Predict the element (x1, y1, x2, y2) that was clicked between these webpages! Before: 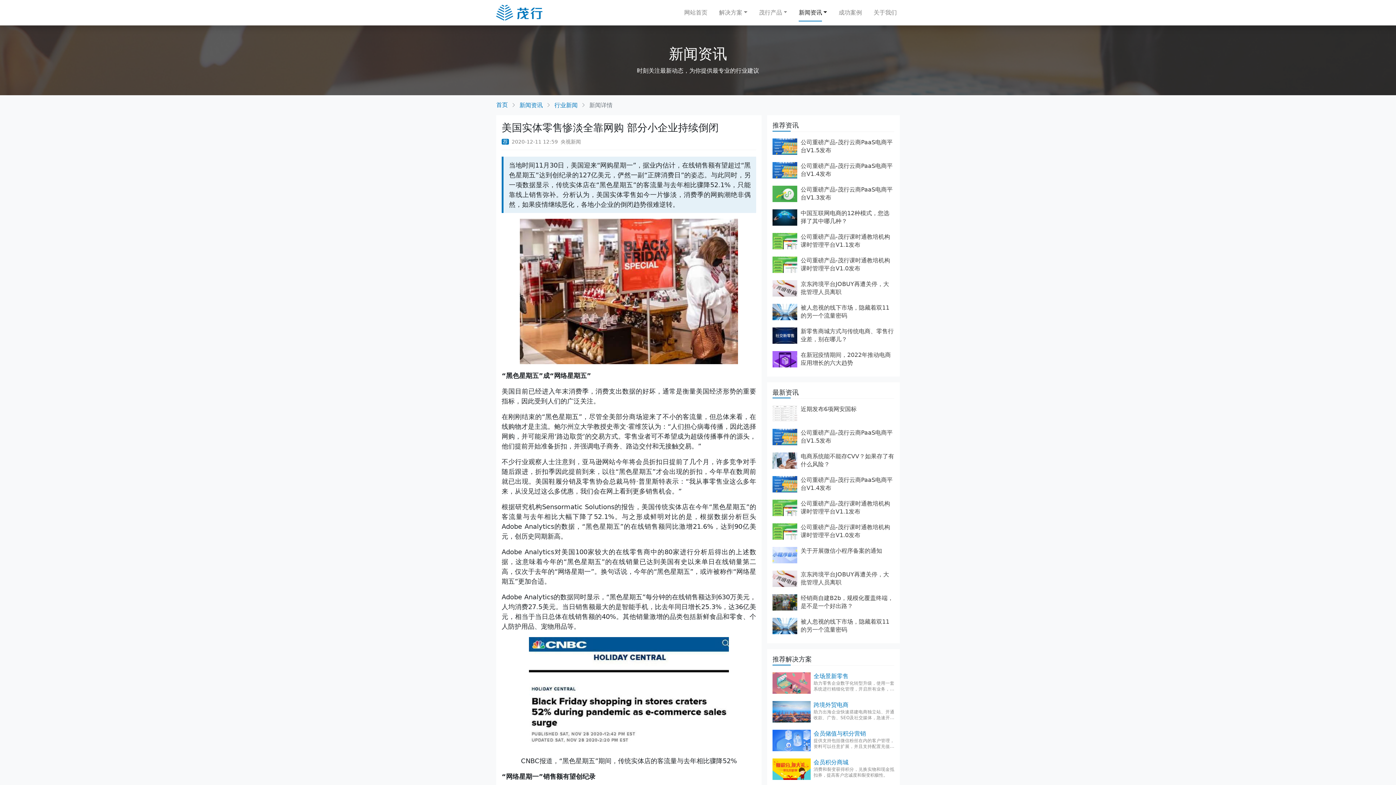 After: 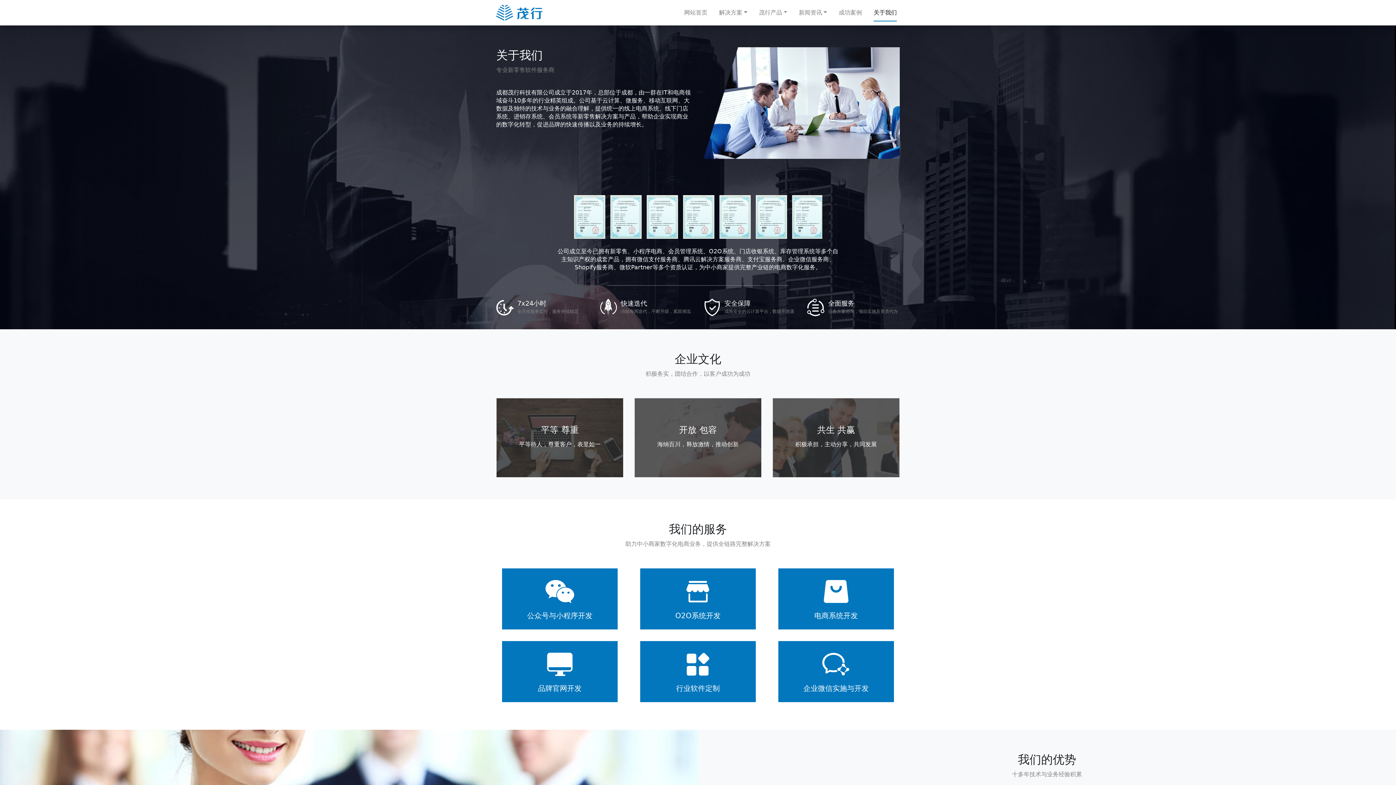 Action: label: 关于我们 bbox: (870, 5, 900, 19)